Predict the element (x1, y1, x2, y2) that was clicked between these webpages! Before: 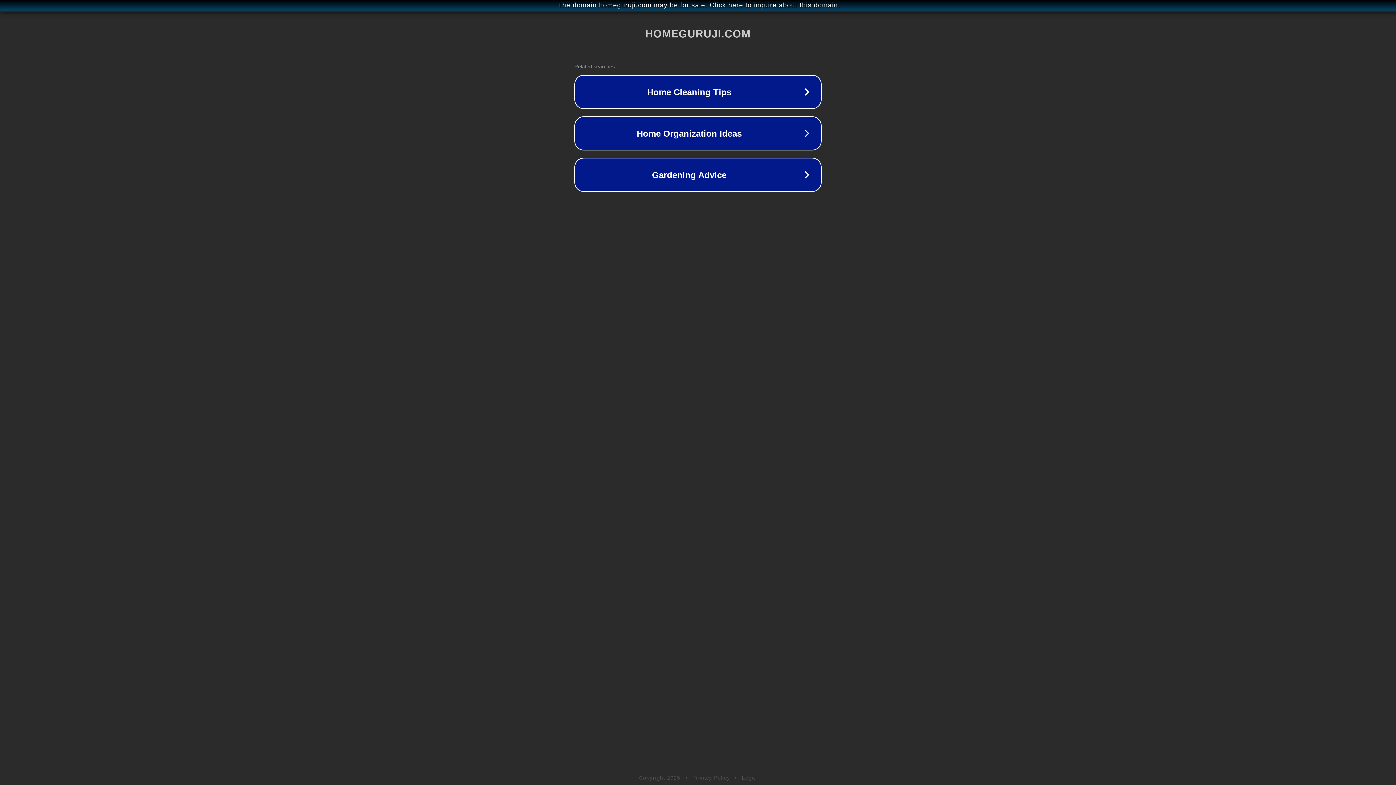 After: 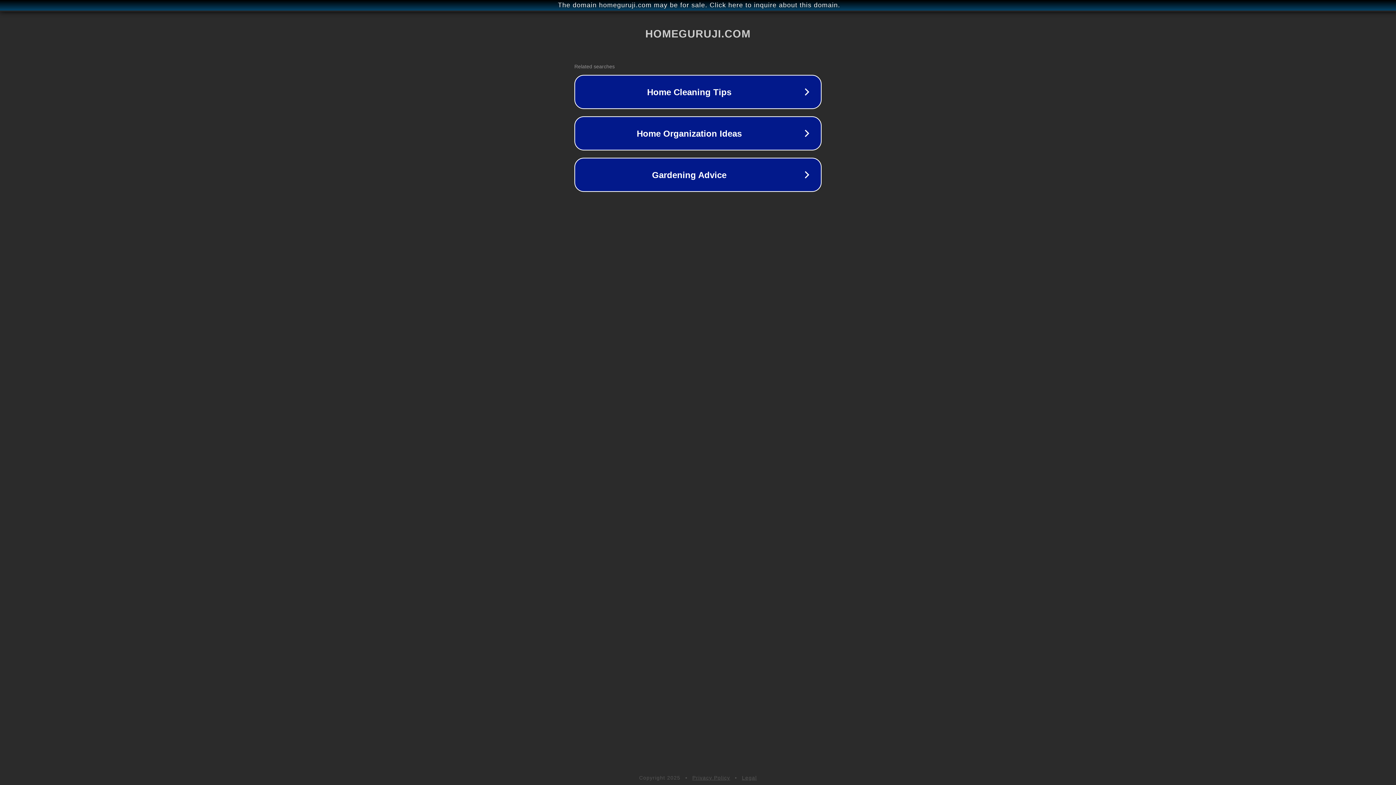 Action: bbox: (692, 775, 730, 781) label: Privacy Policy